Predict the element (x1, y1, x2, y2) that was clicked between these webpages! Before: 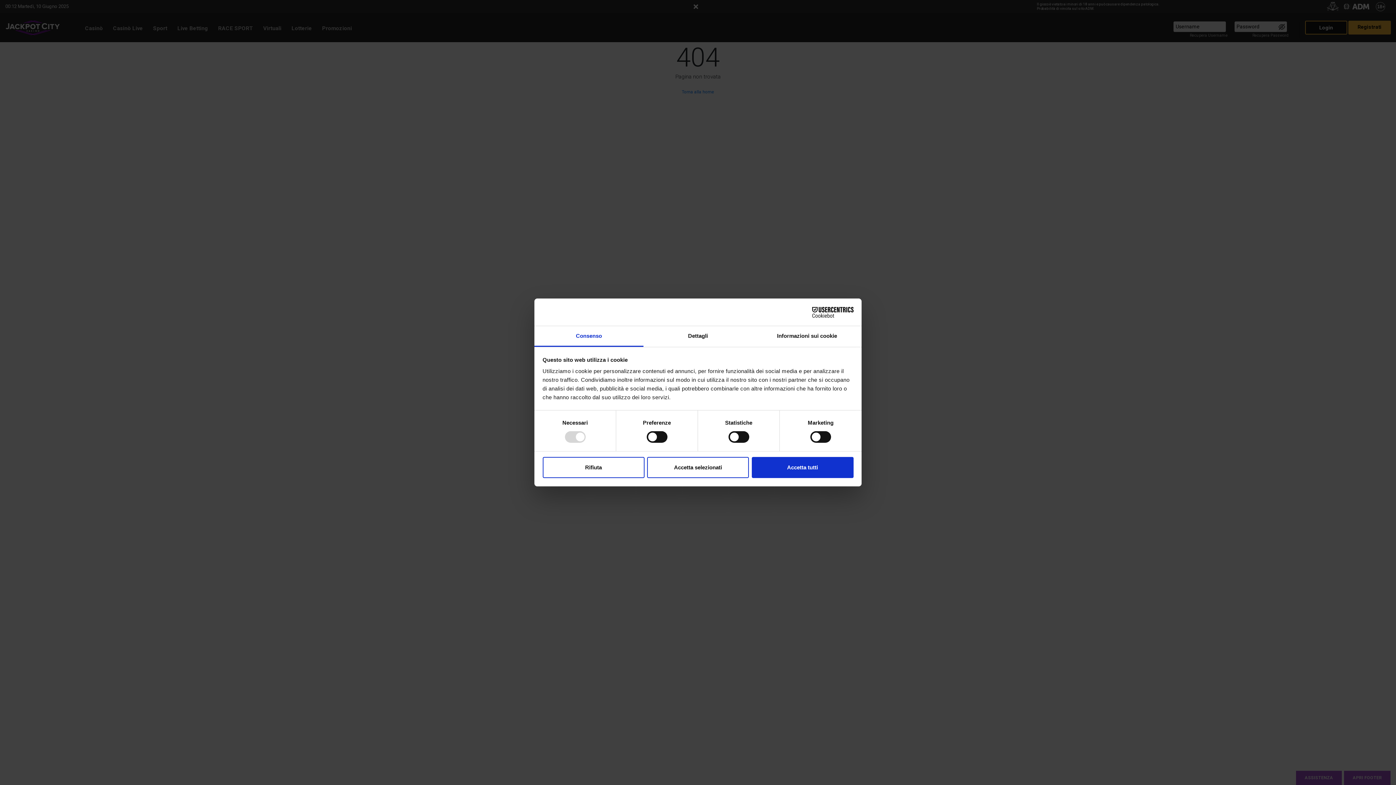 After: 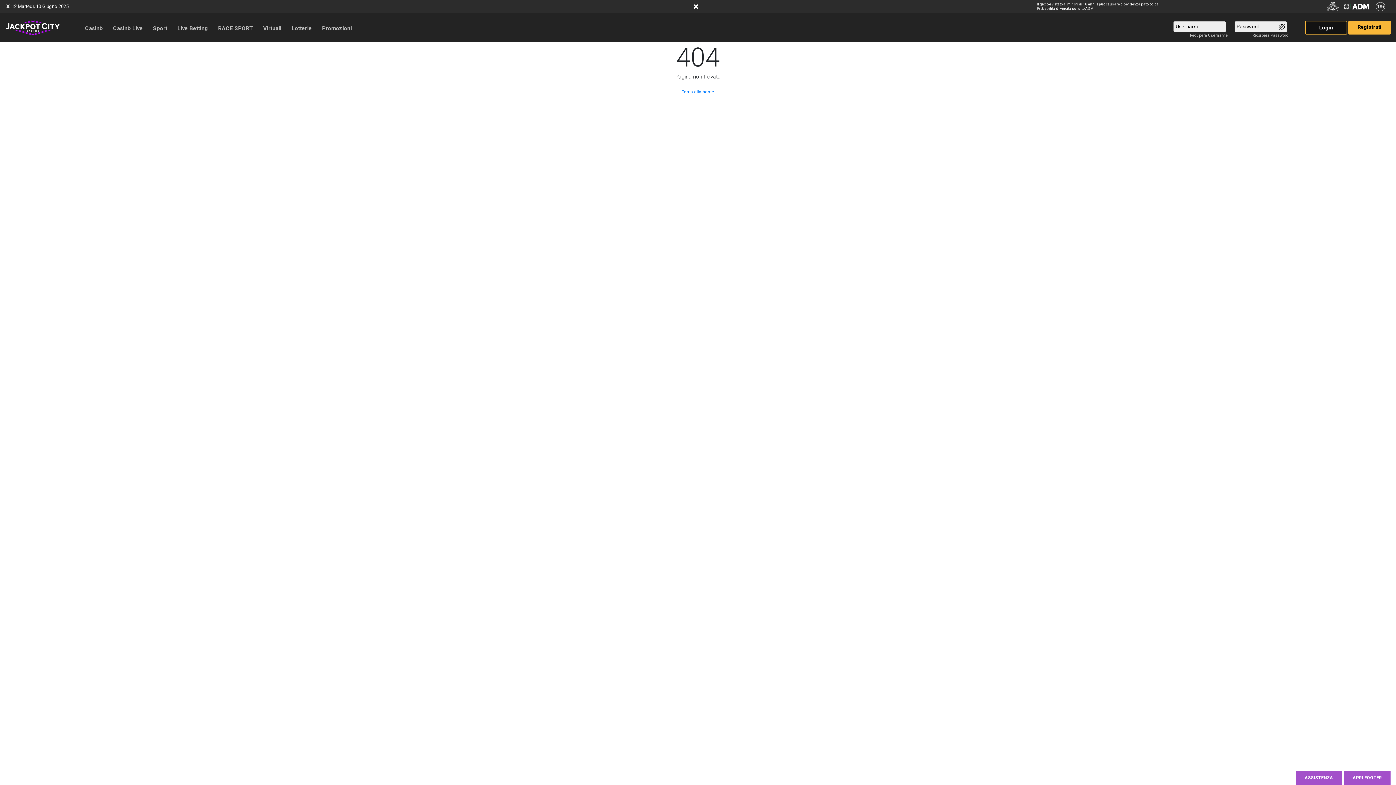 Action: label: Accetta tutti bbox: (751, 457, 853, 478)